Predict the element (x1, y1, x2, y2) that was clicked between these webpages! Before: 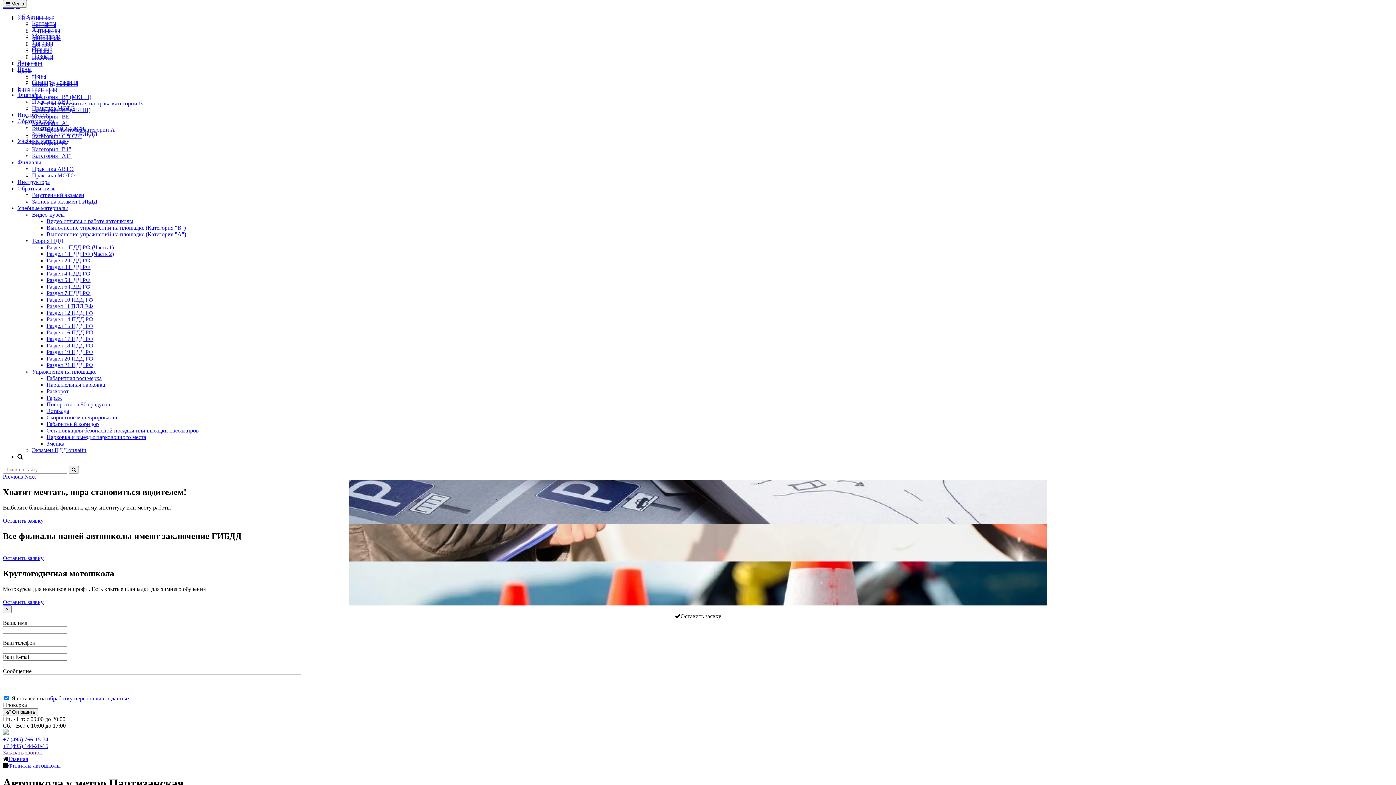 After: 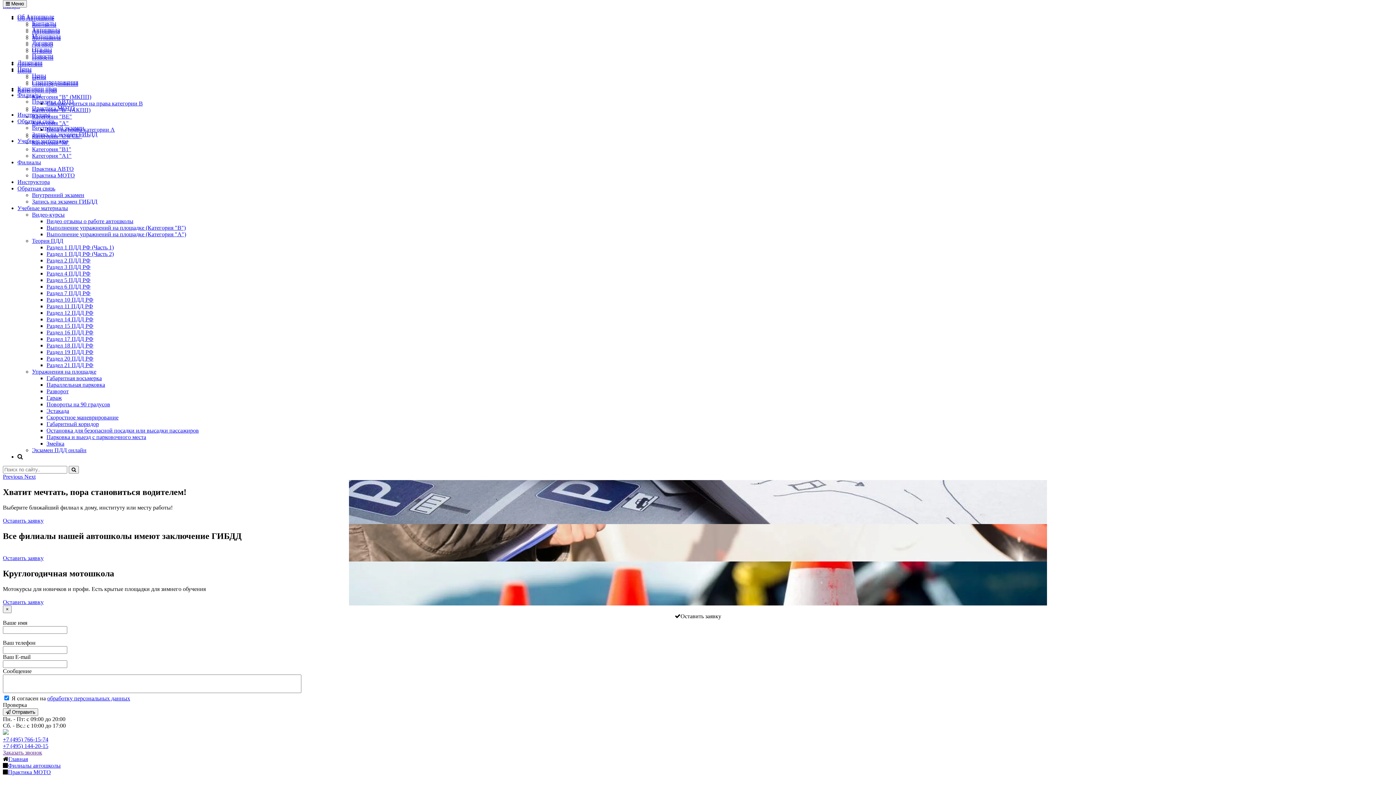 Action: label: Практика МОТО bbox: (32, 172, 74, 178)